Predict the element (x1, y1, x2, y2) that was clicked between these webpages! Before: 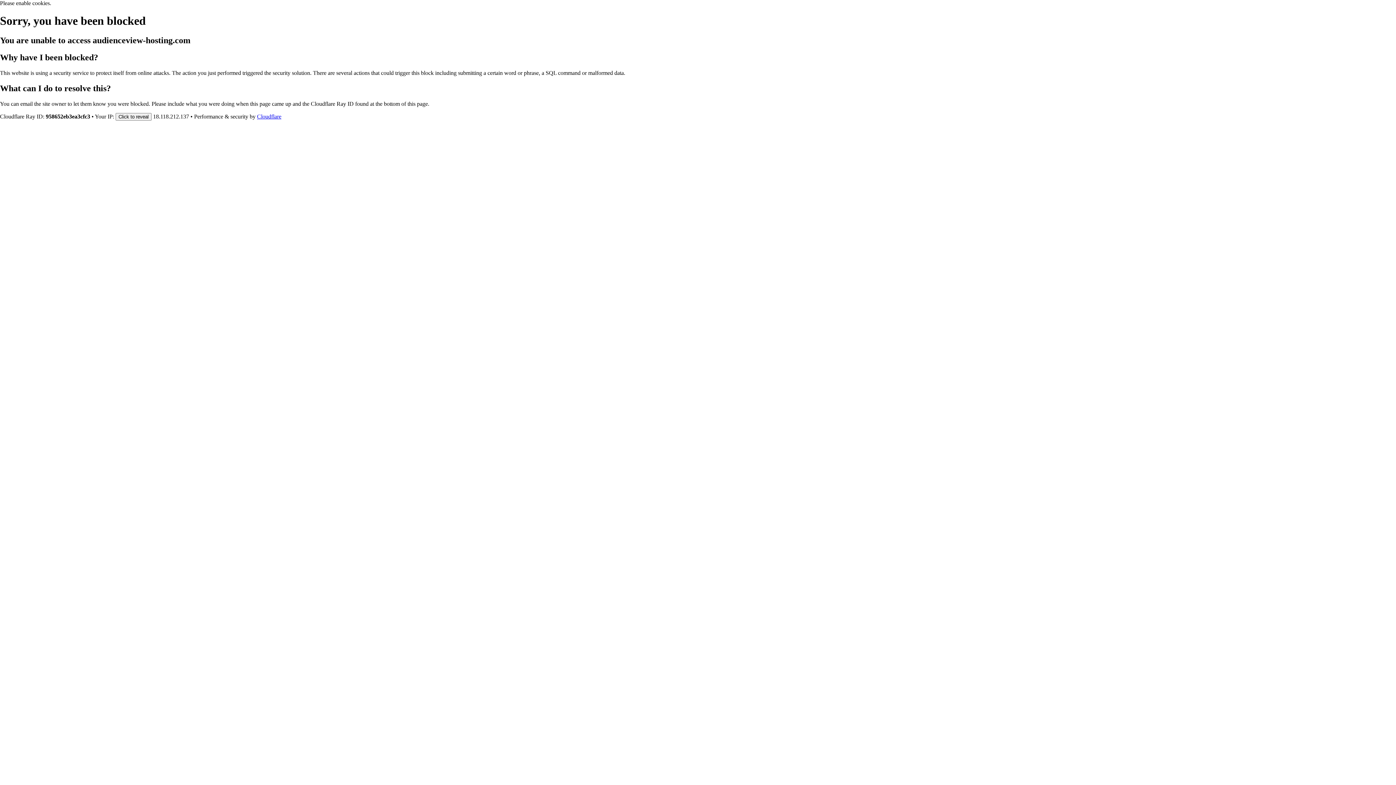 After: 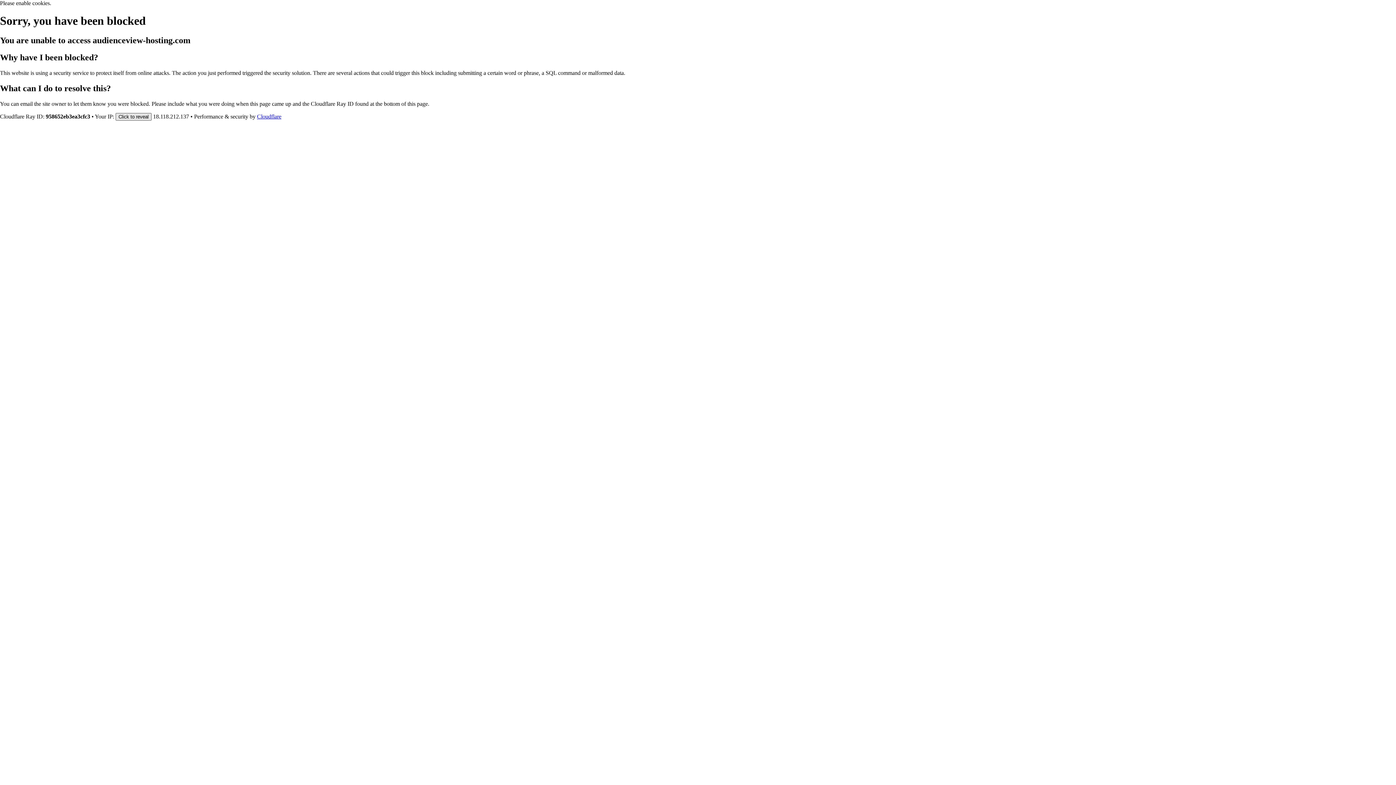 Action: label: Click to reveal bbox: (115, 112, 151, 120)